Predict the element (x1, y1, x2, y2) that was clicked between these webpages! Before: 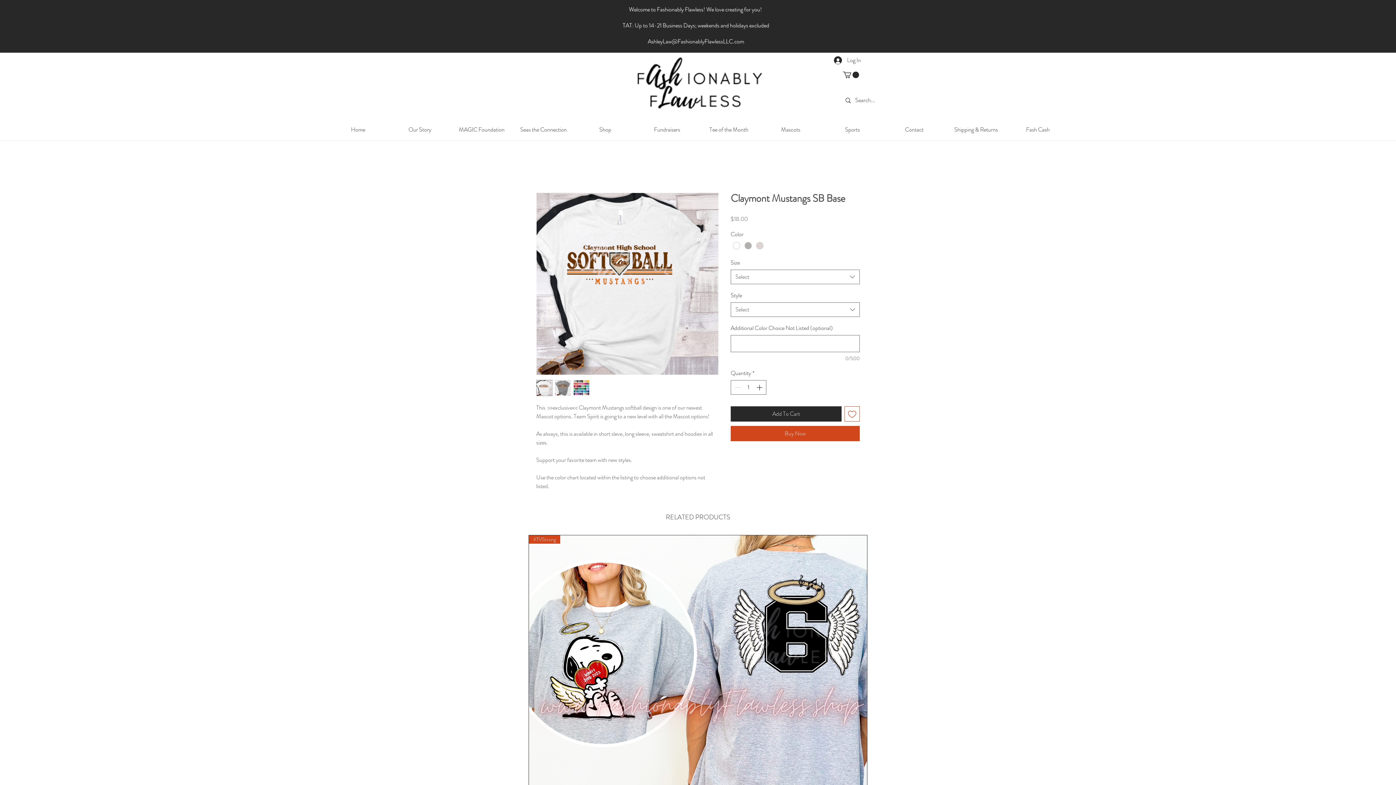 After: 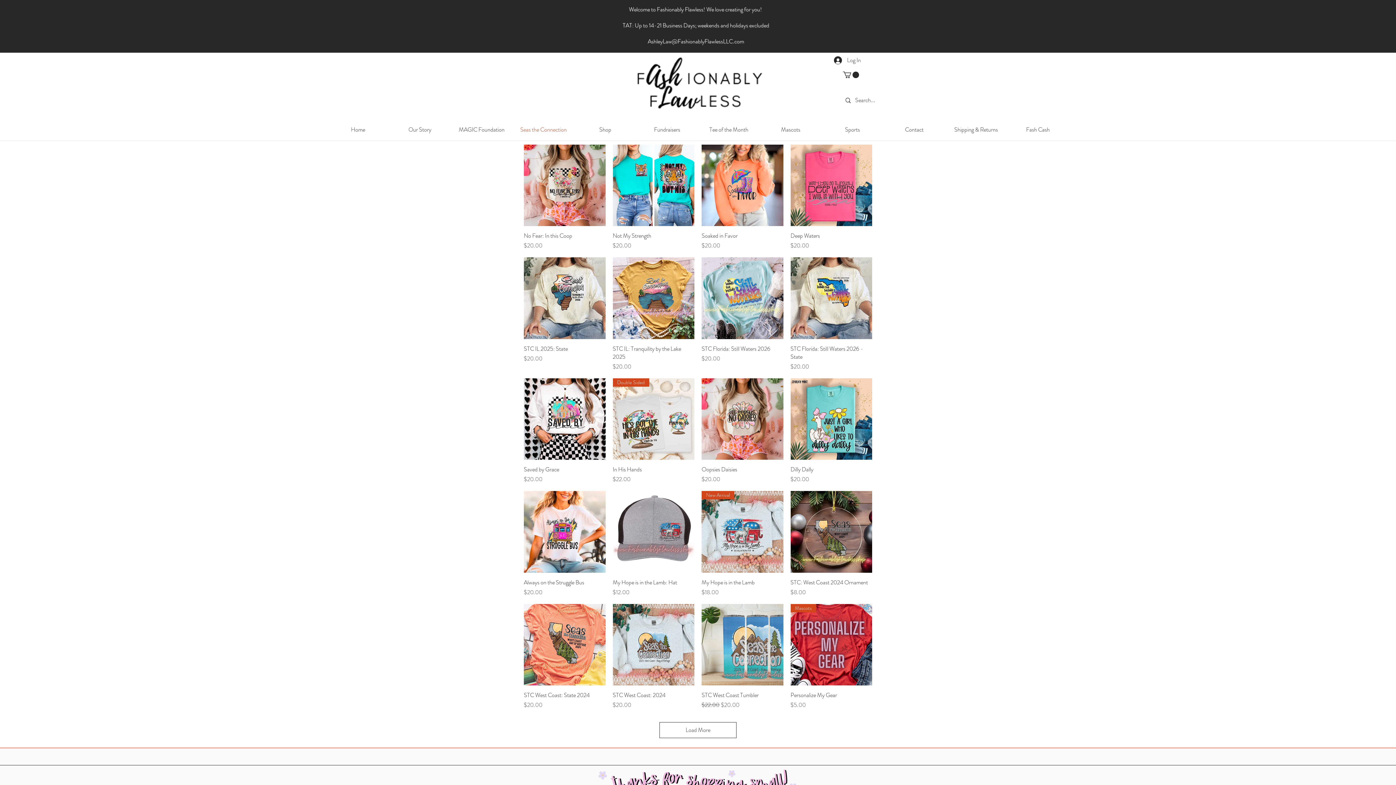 Action: bbox: (512, 120, 574, 138) label: Seas the Connection